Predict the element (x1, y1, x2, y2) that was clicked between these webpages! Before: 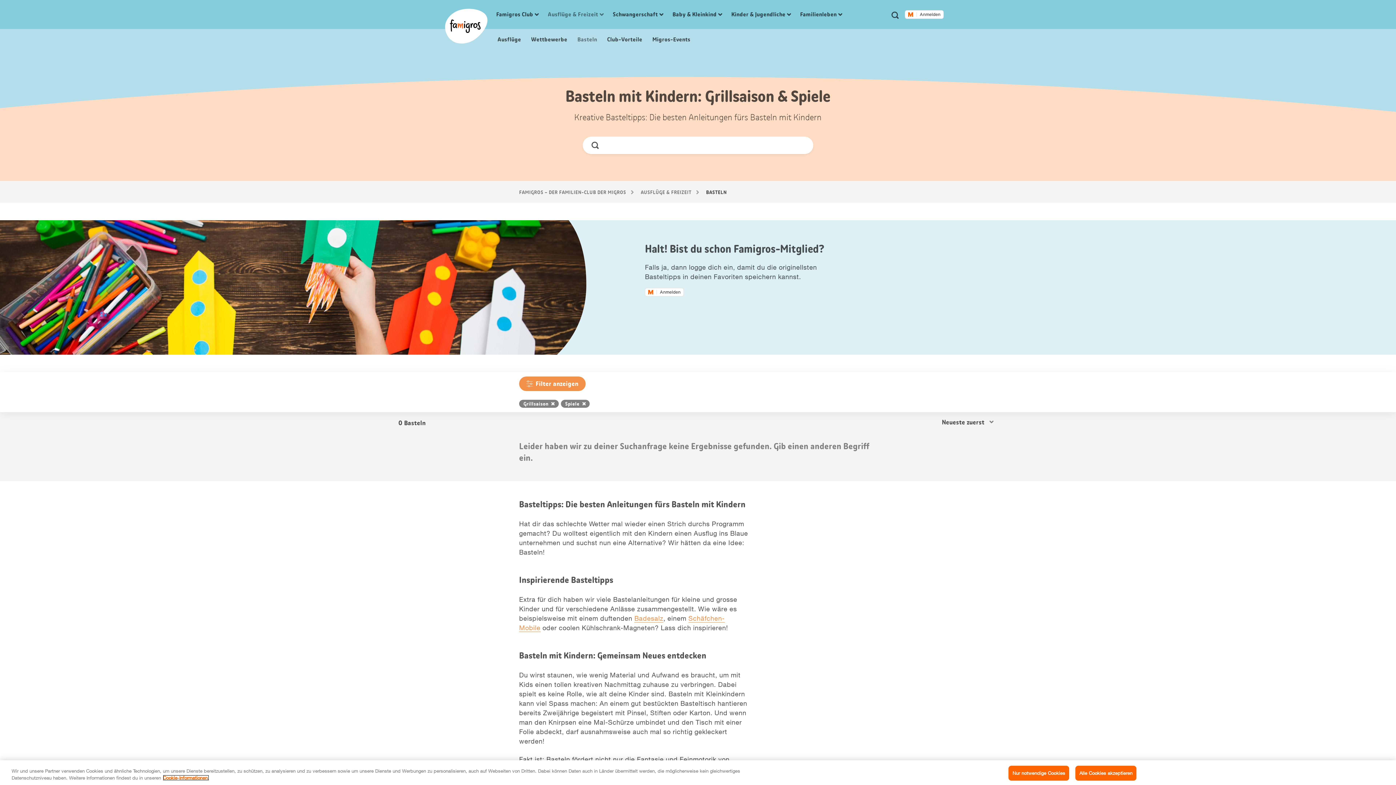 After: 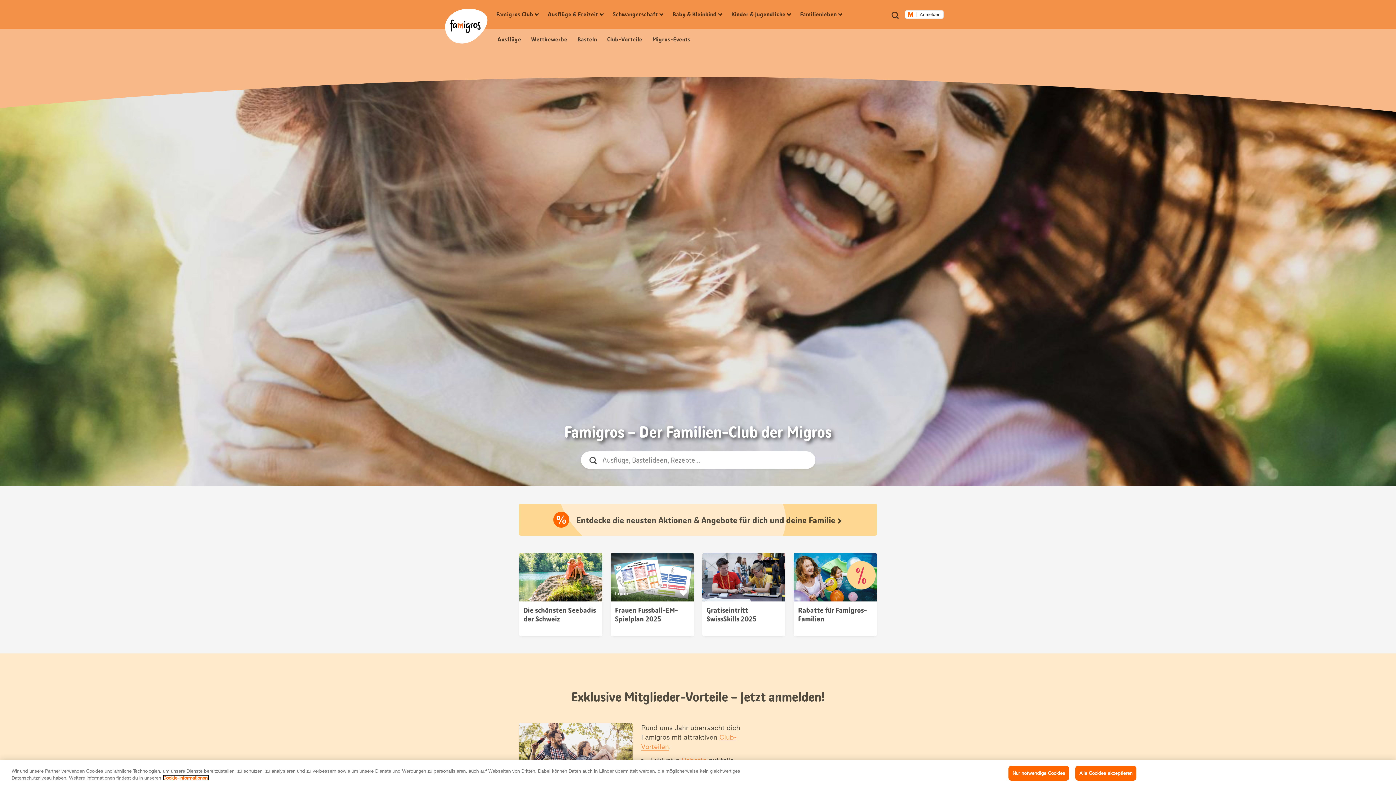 Action: bbox: (445, 8, 487, 43) label: Home Famigros.ch